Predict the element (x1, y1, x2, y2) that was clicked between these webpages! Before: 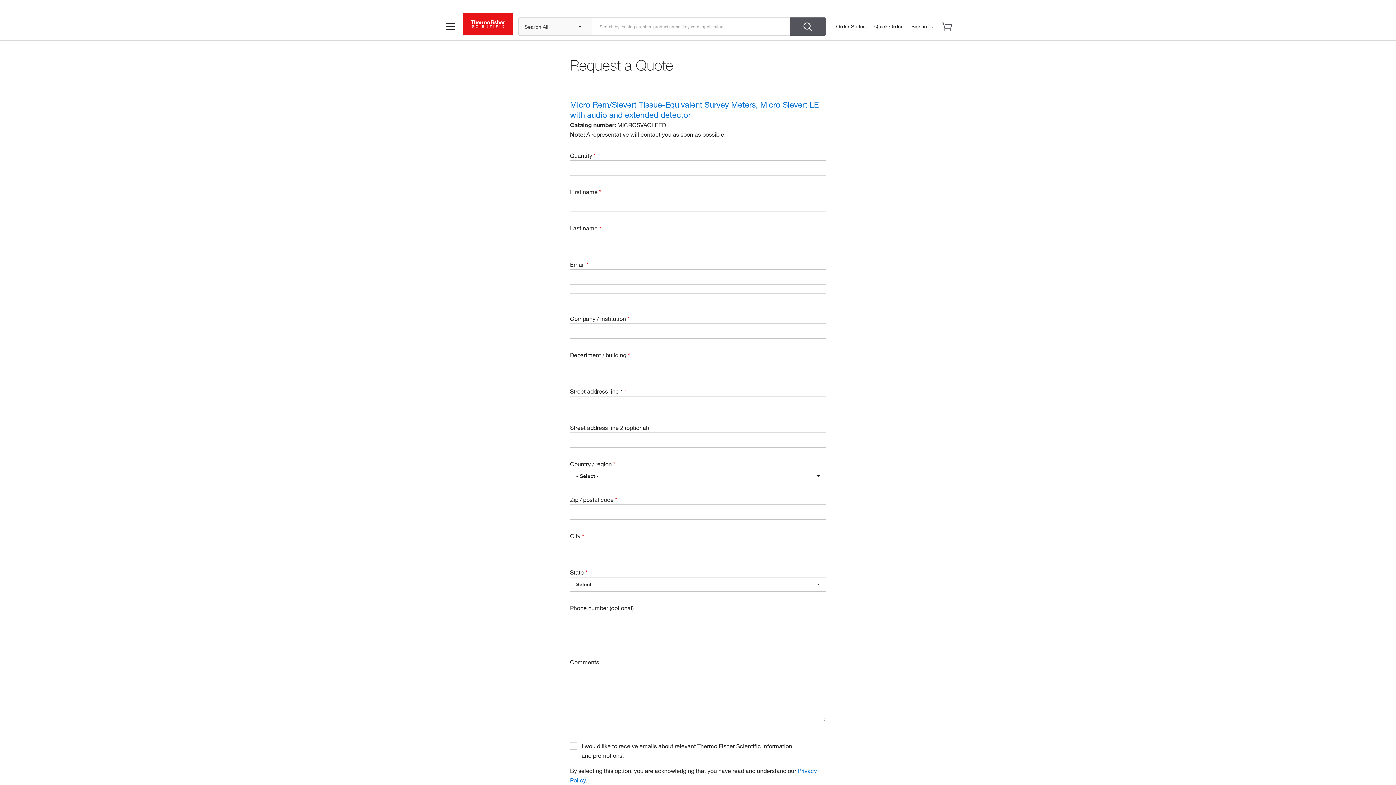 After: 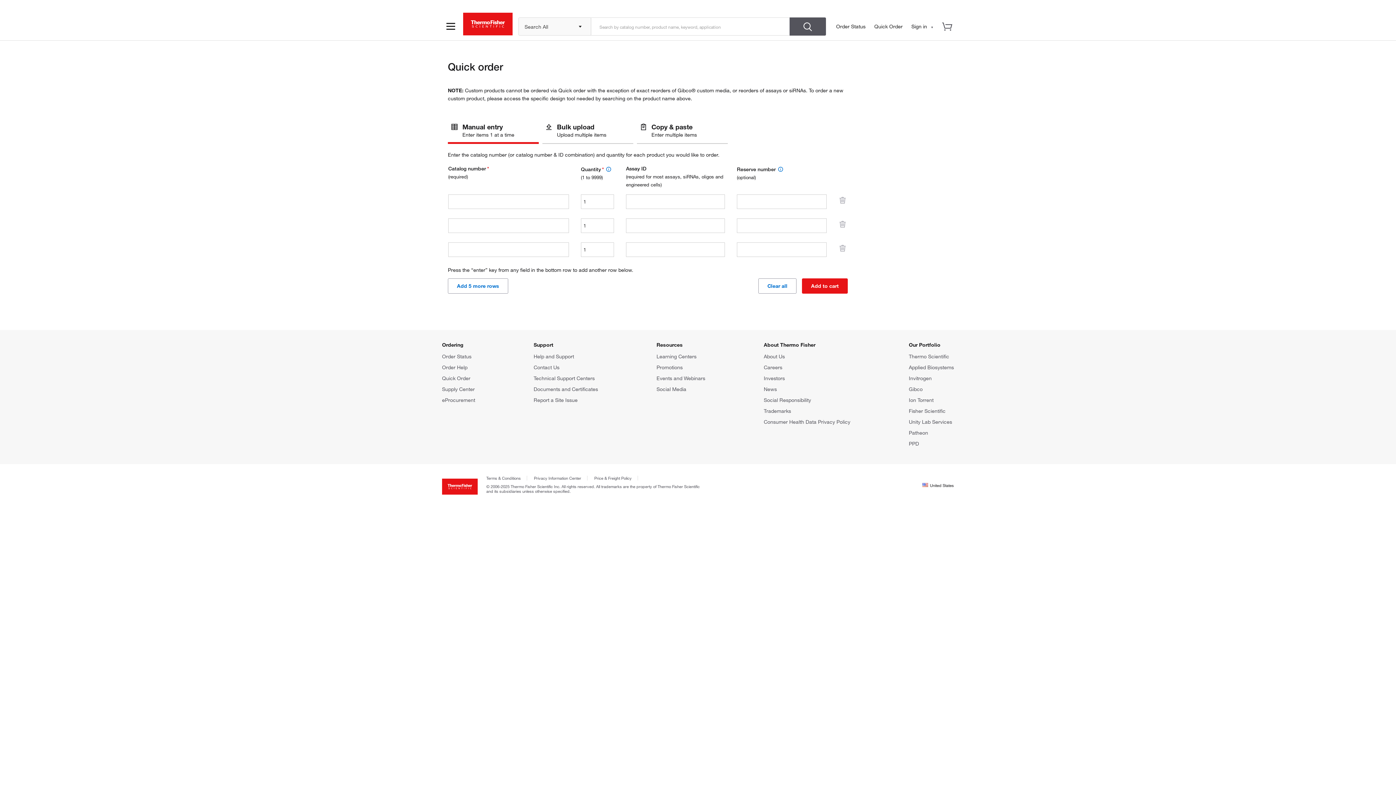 Action: bbox: (874, 23, 902, 29) label: Quick Order